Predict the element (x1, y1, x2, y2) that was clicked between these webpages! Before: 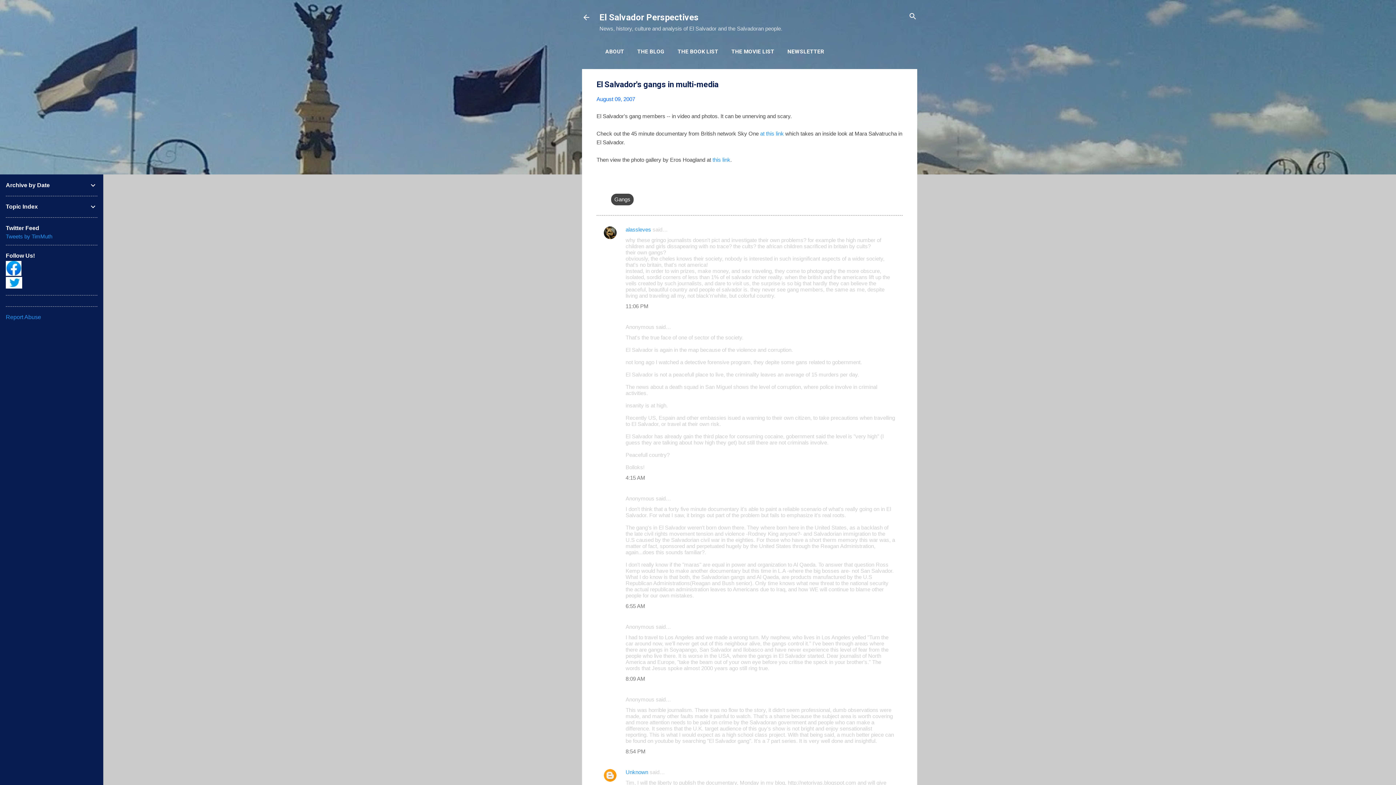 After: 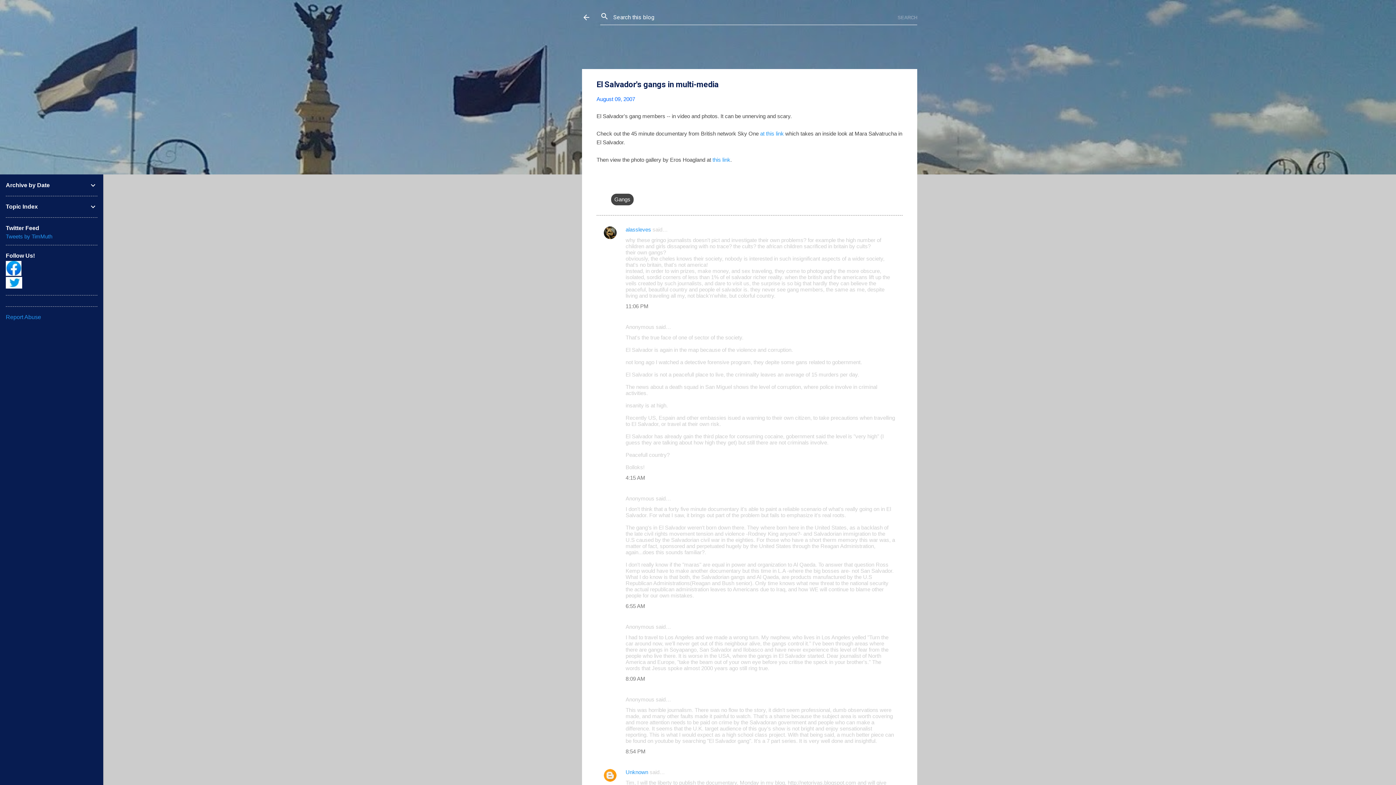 Action: bbox: (908, 8, 917, 25) label: Search